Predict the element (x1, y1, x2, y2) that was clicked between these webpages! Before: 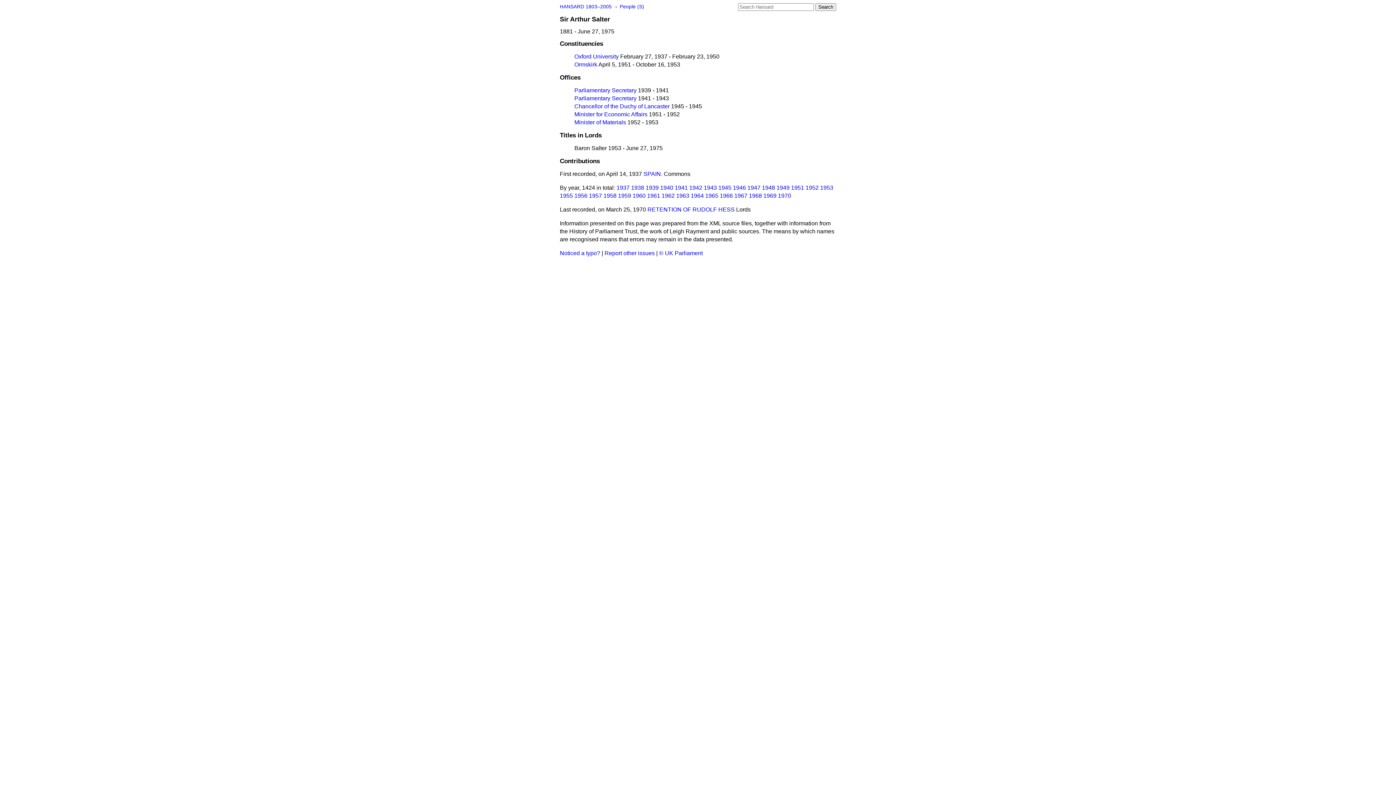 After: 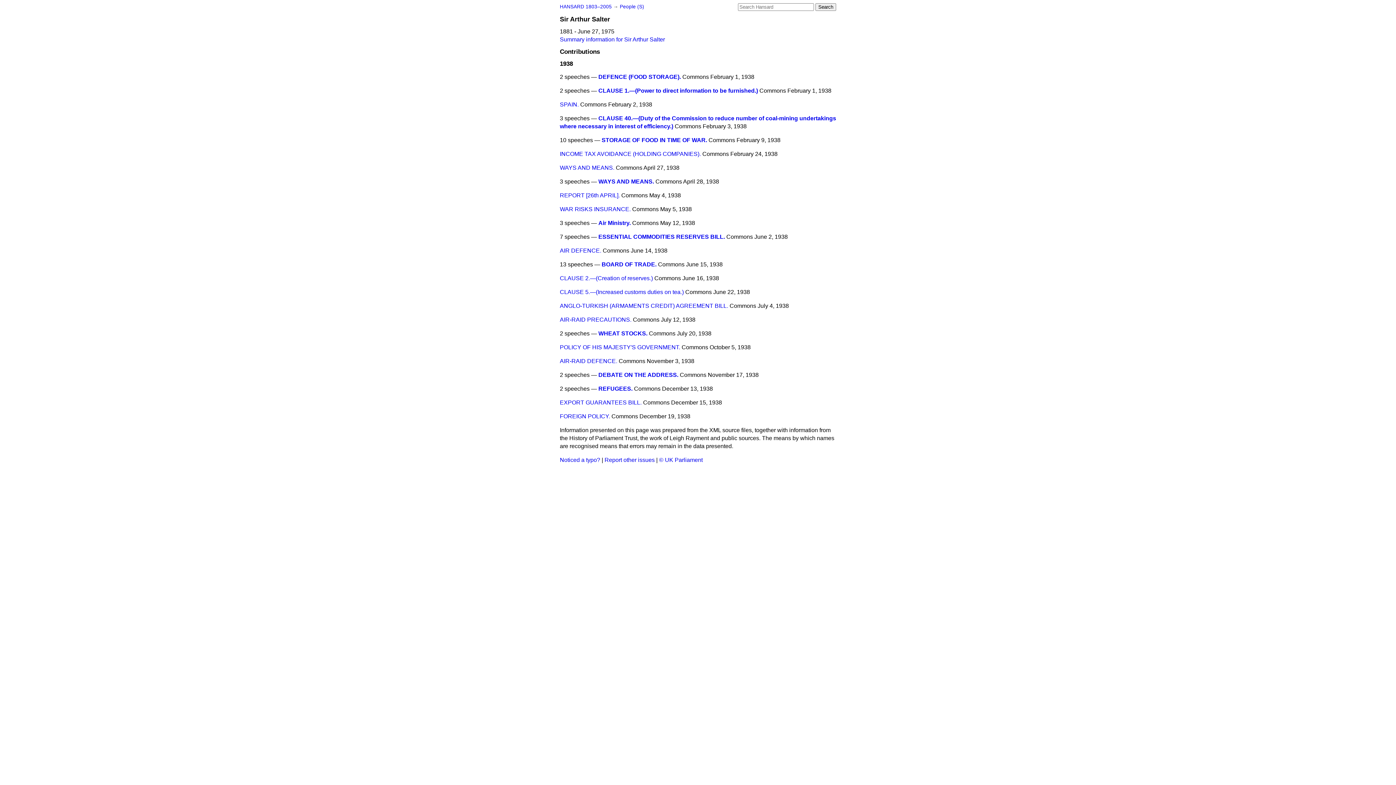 Action: bbox: (631, 184, 644, 191) label: 1938